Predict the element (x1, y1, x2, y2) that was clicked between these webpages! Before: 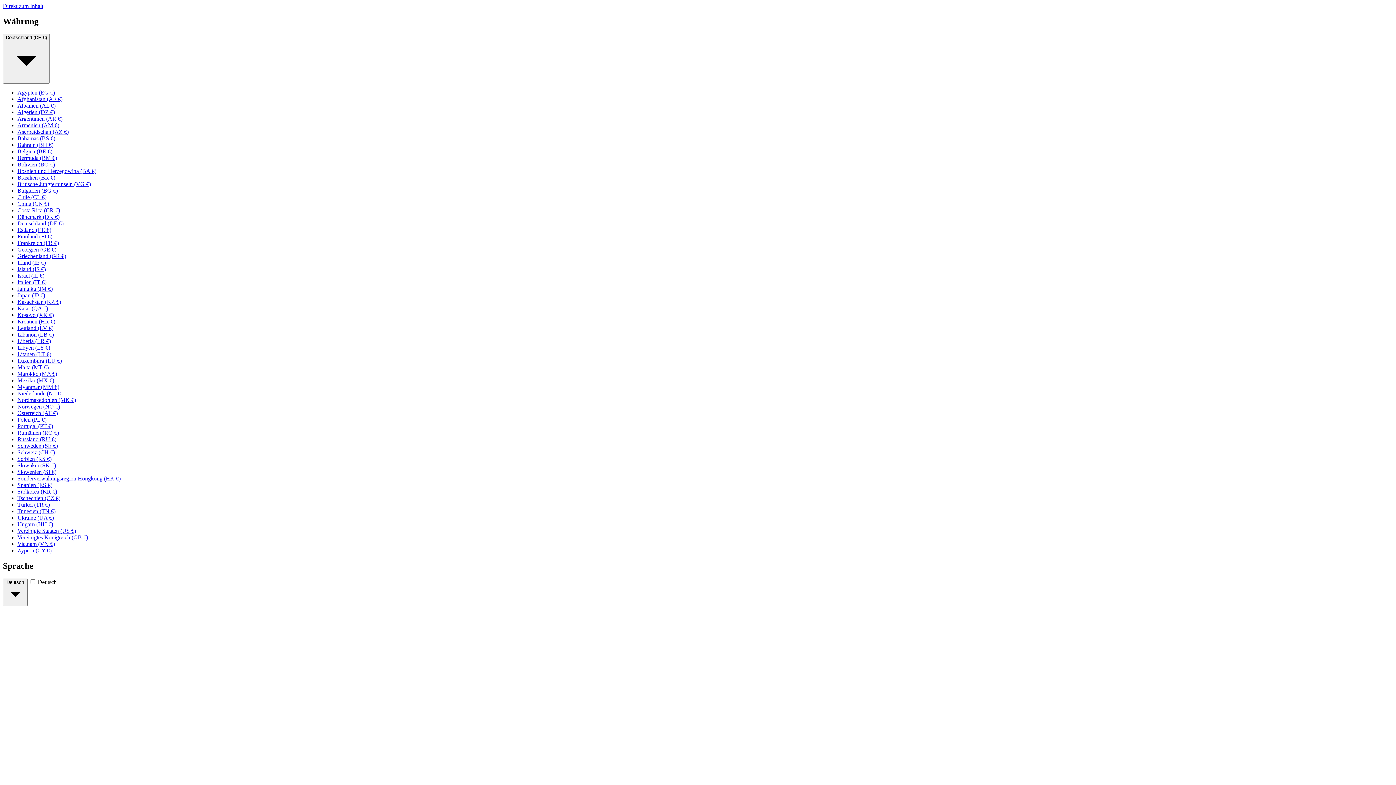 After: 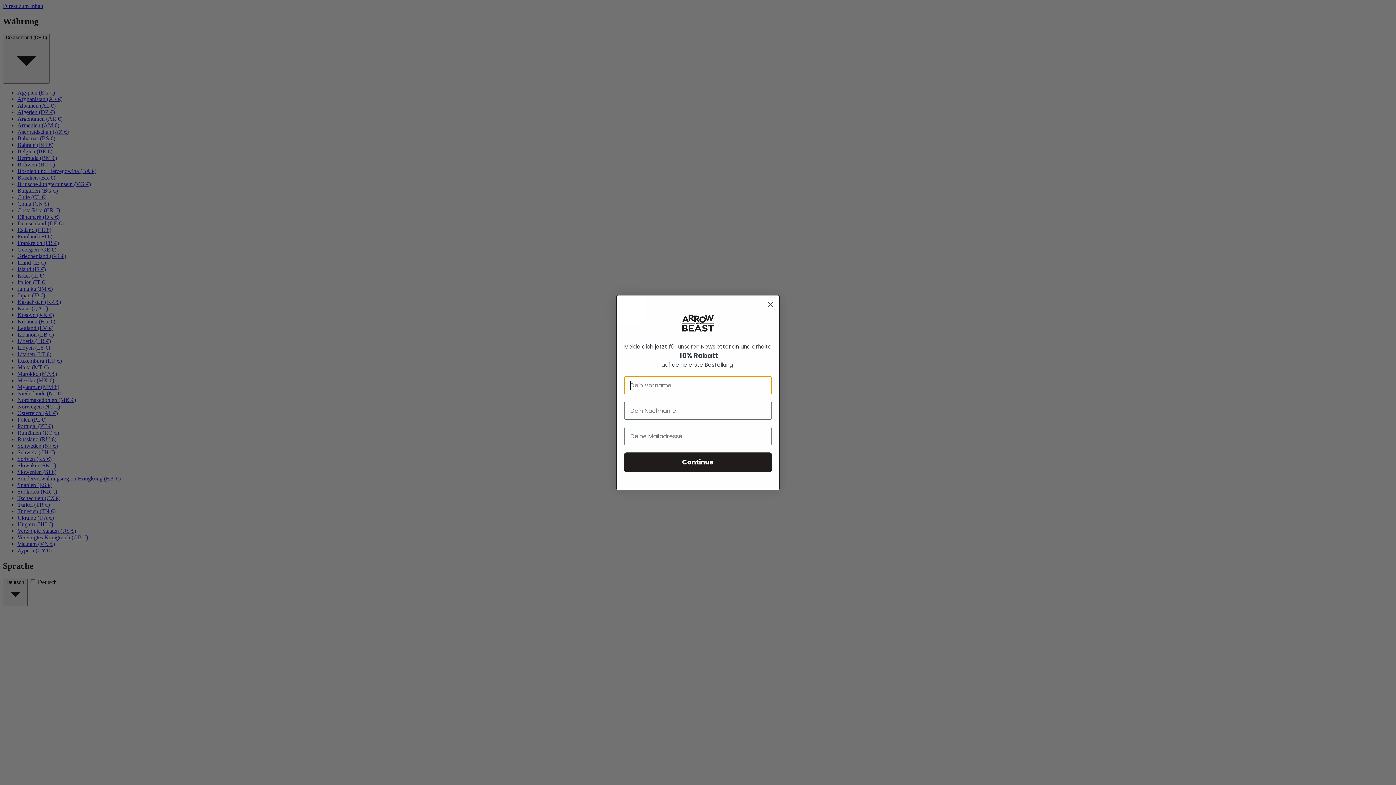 Action: bbox: (17, 488, 57, 494) label: Südkorea (KR €)